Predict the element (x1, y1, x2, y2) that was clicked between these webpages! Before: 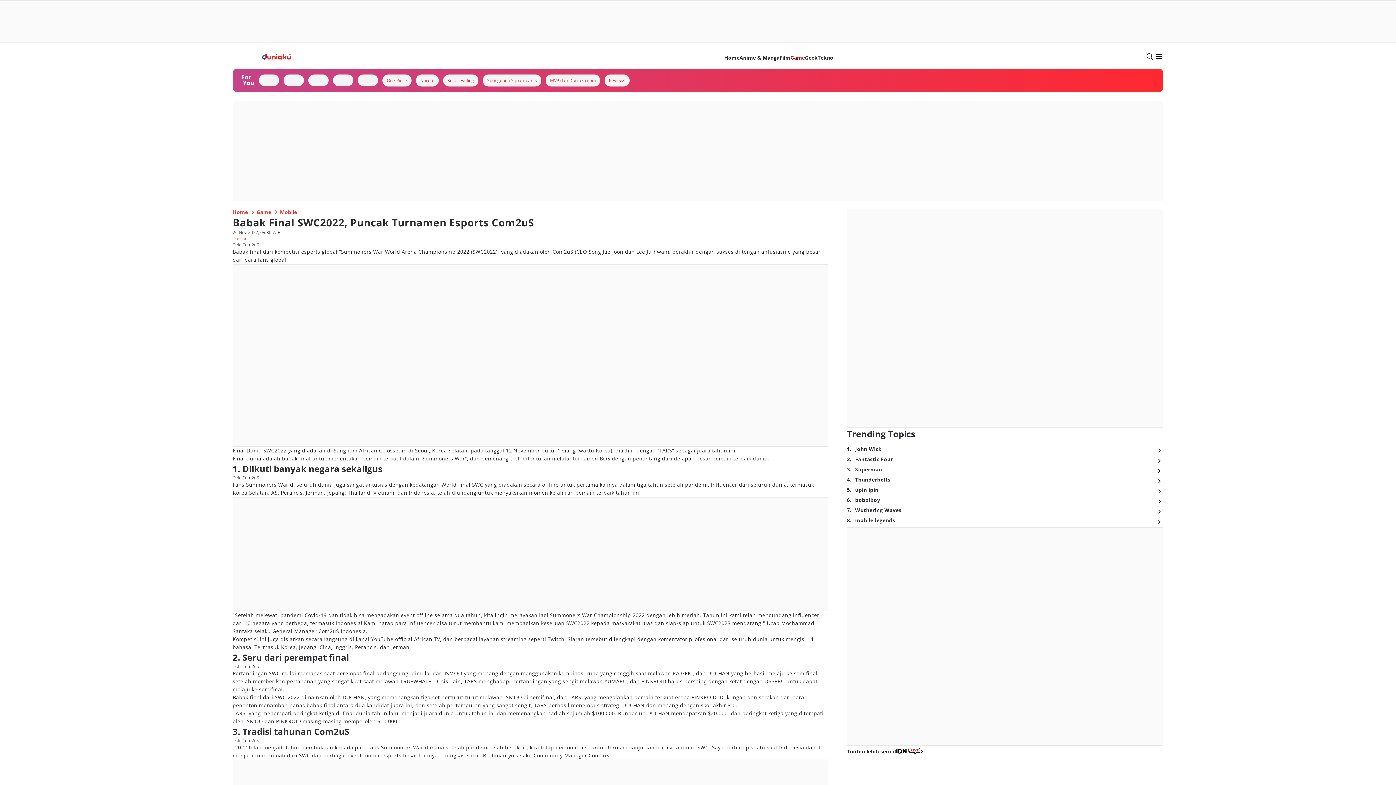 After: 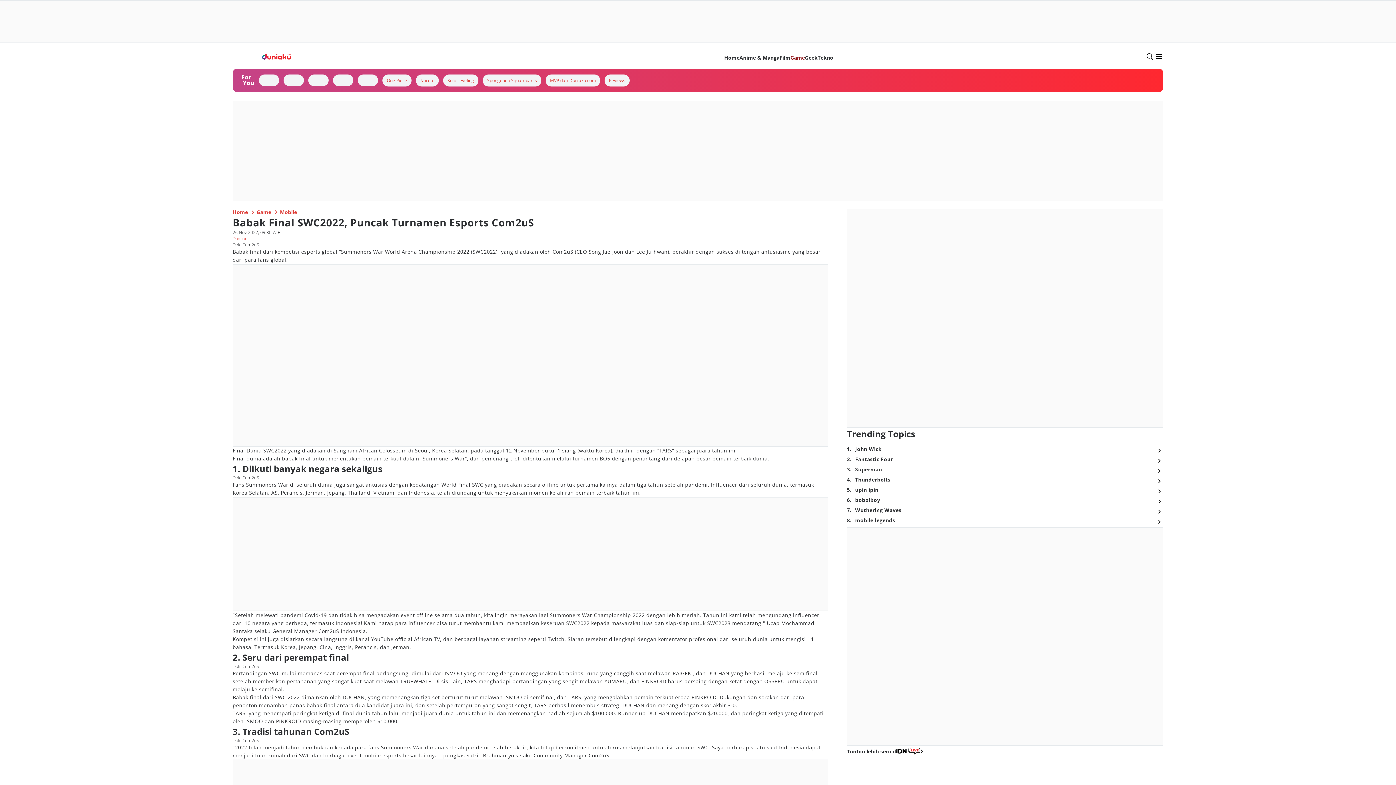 Action: bbox: (1037, 152, 1153, 160)